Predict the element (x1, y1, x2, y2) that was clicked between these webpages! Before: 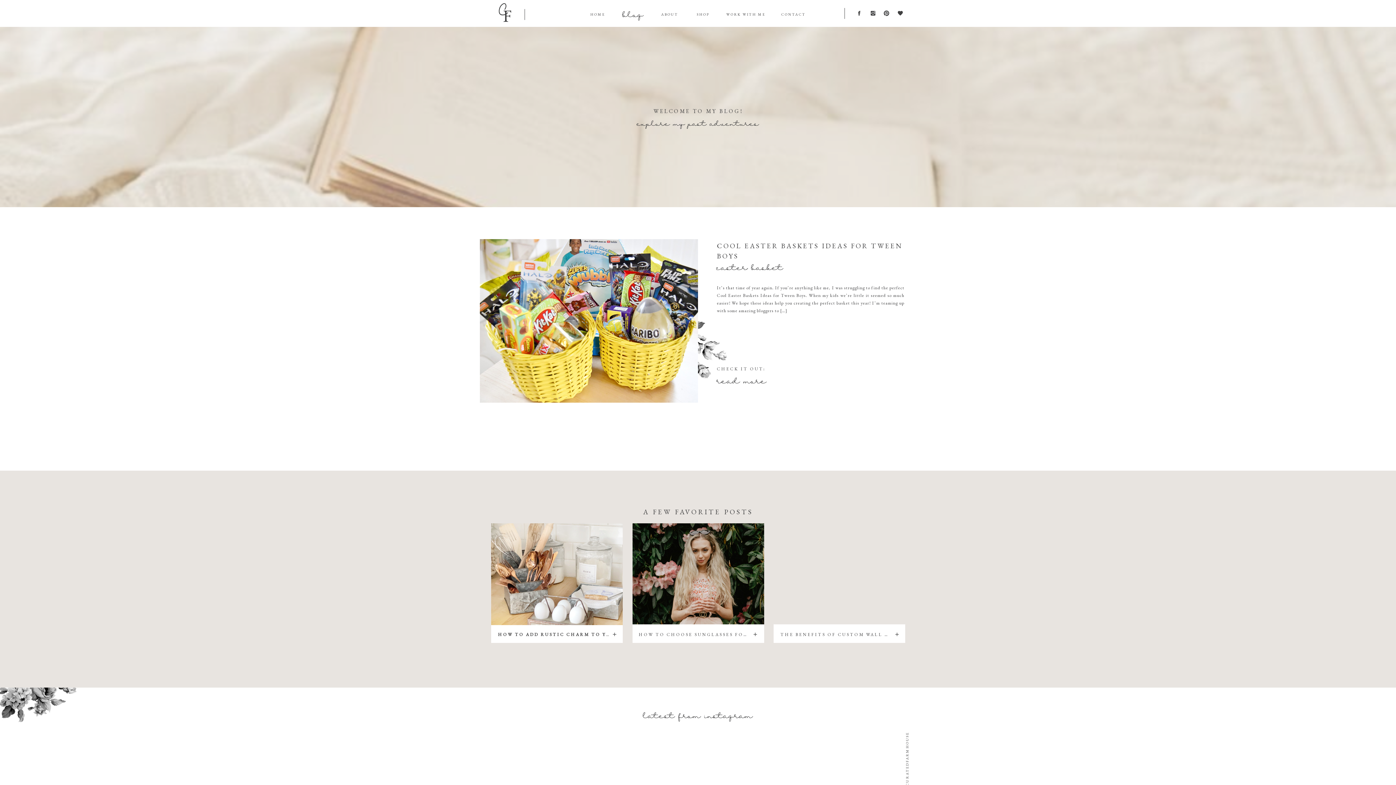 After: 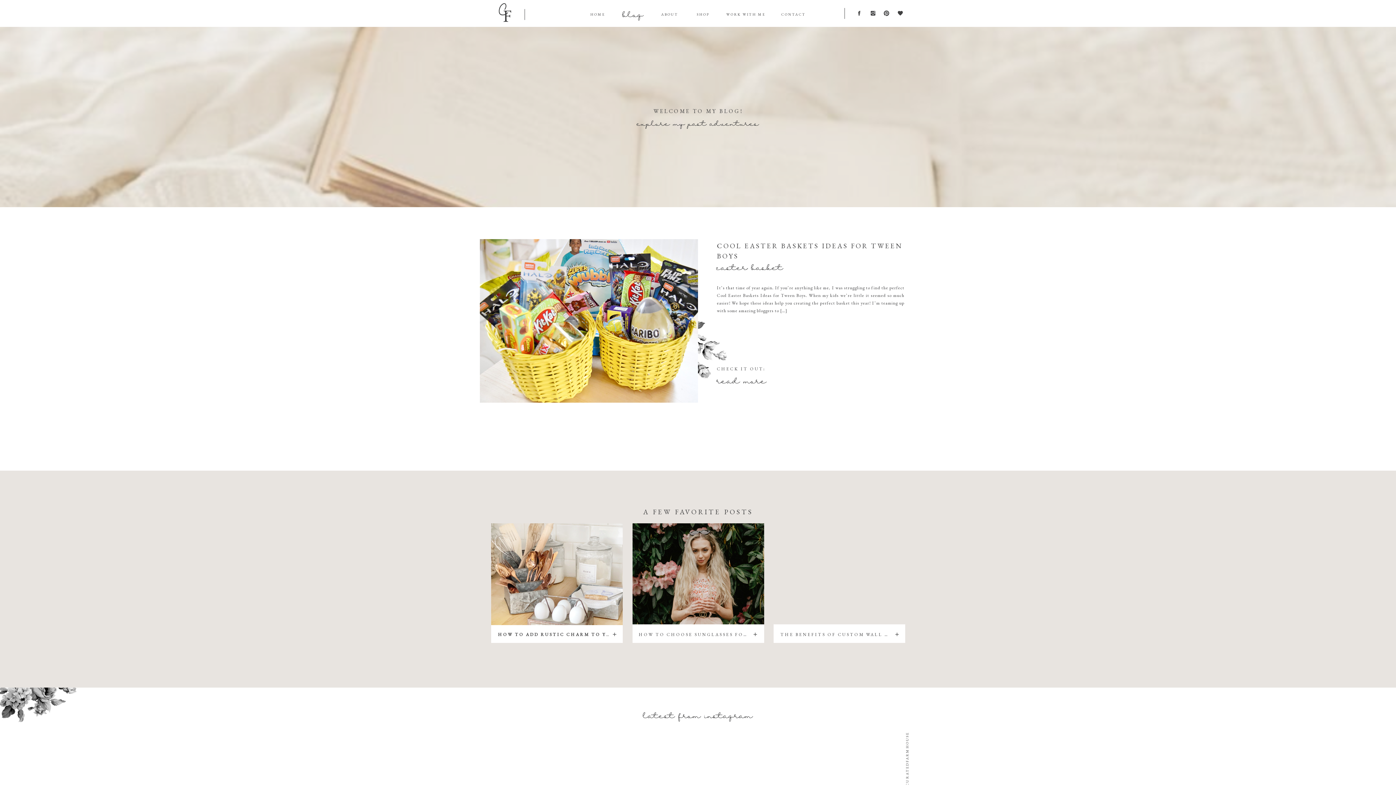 Action: bbox: (883, 10, 889, 16)